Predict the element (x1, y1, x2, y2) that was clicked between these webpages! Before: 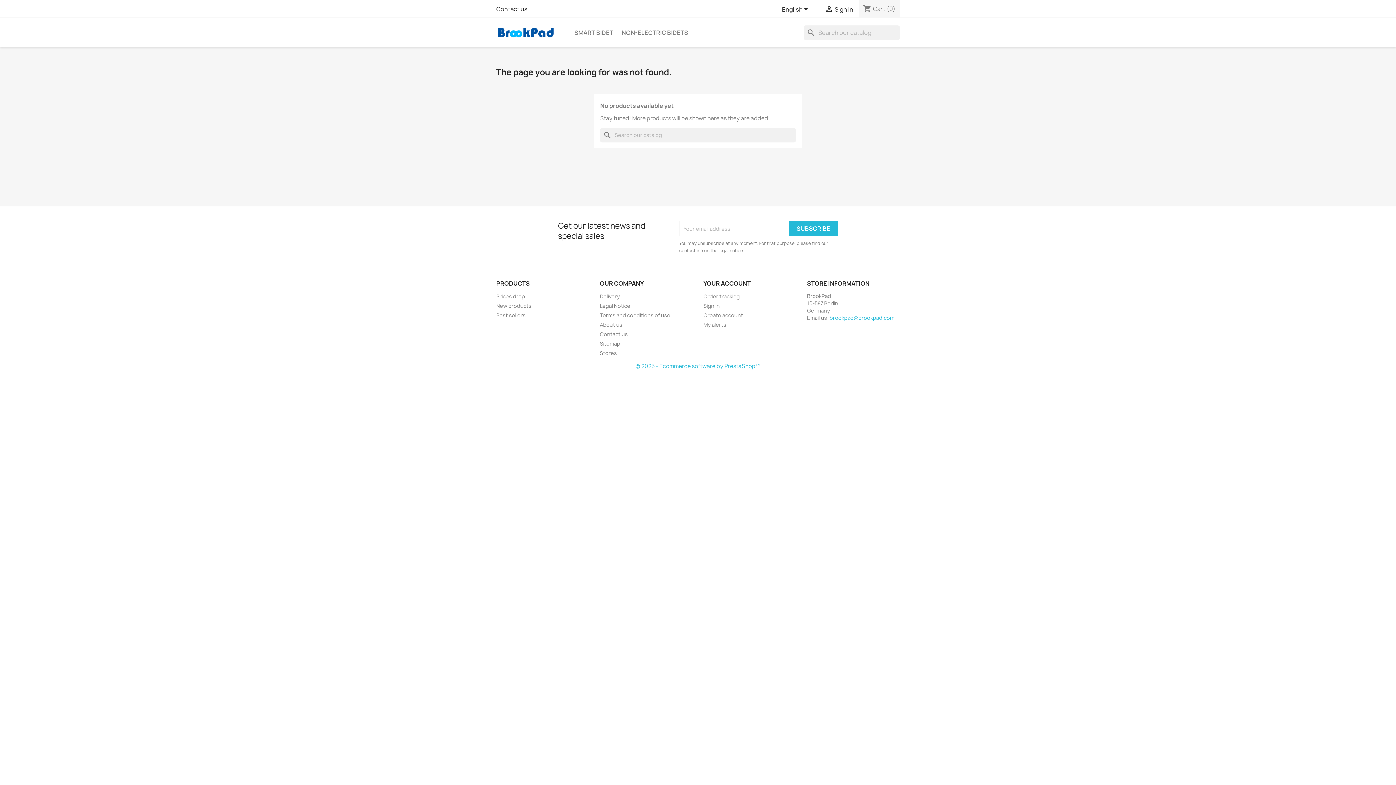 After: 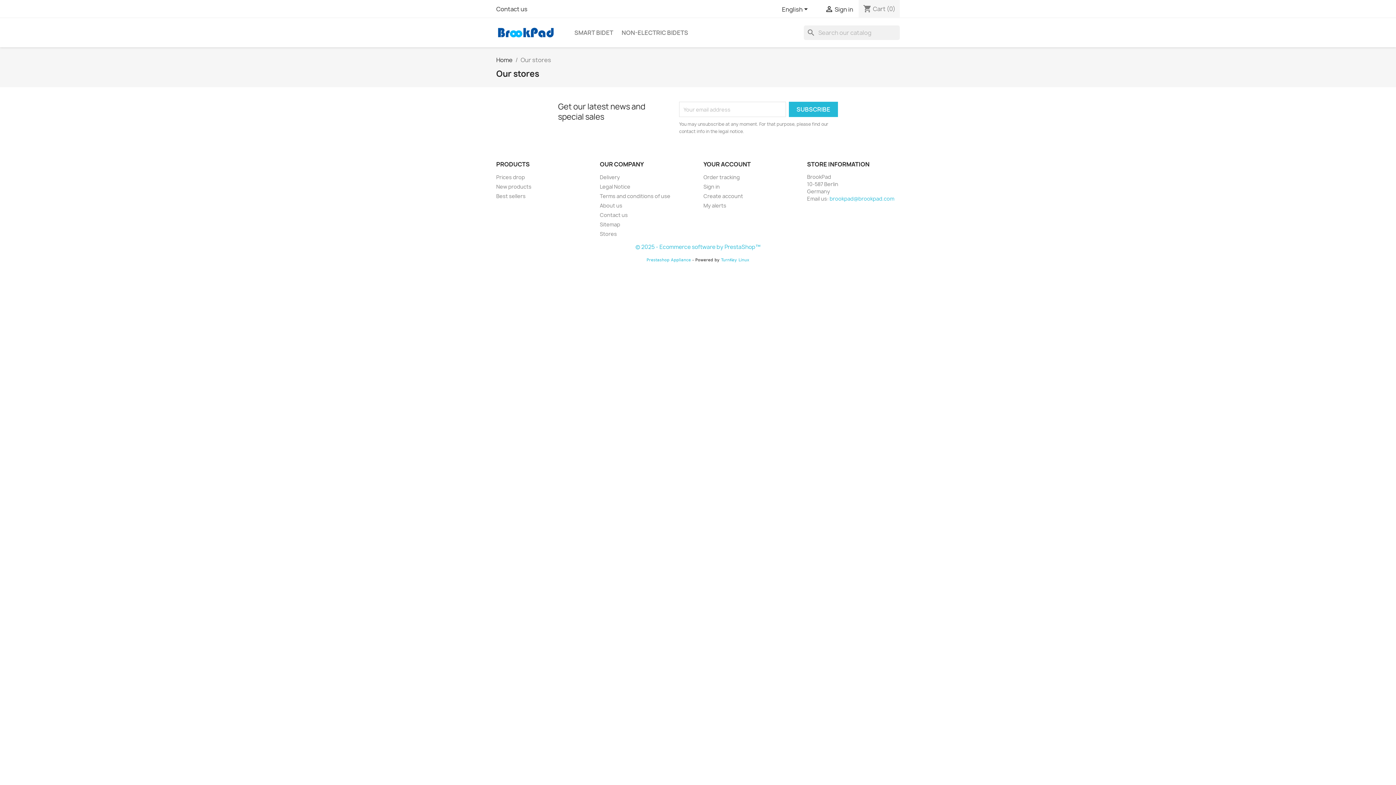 Action: bbox: (600, 349, 617, 356) label: Stores